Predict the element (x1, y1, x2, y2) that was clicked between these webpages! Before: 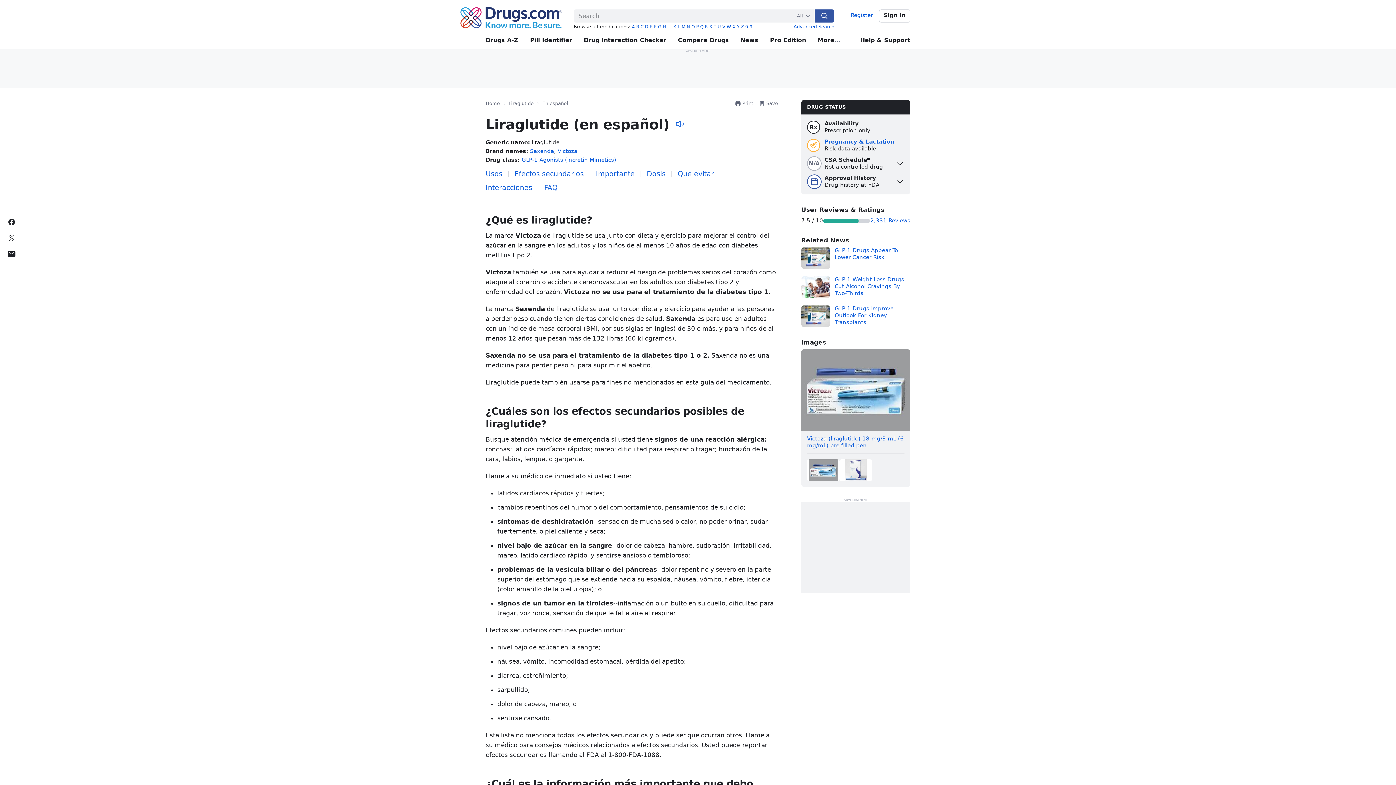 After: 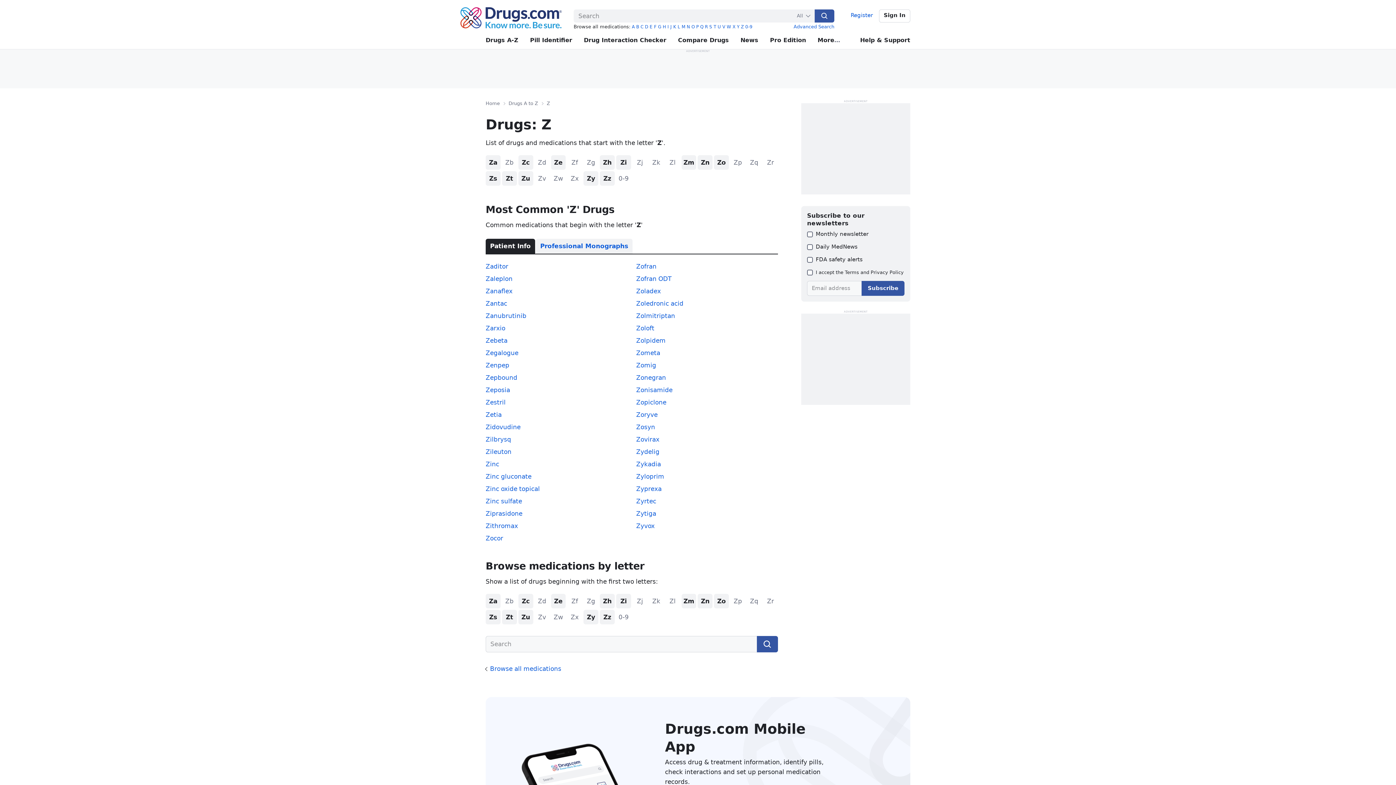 Action: label: Z bbox: (741, 24, 744, 29)